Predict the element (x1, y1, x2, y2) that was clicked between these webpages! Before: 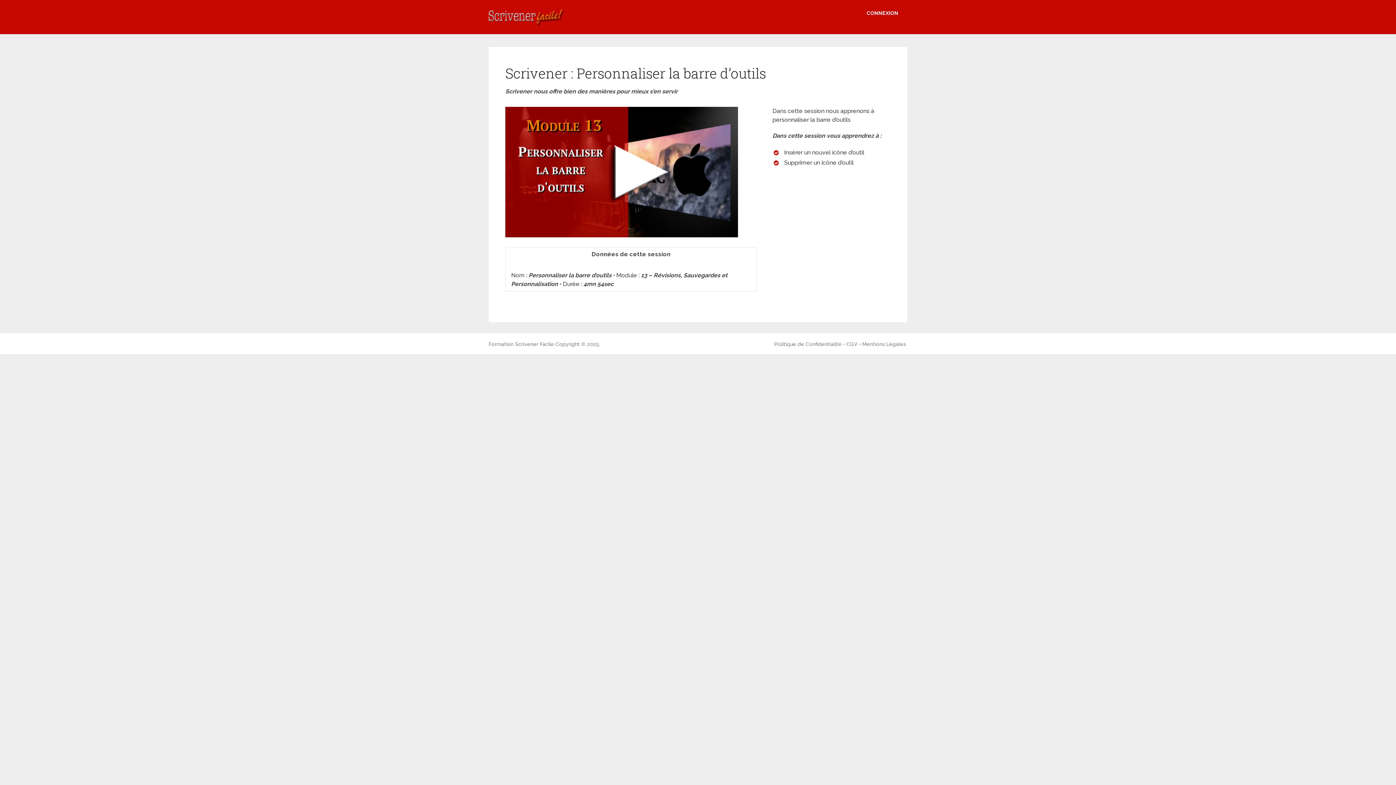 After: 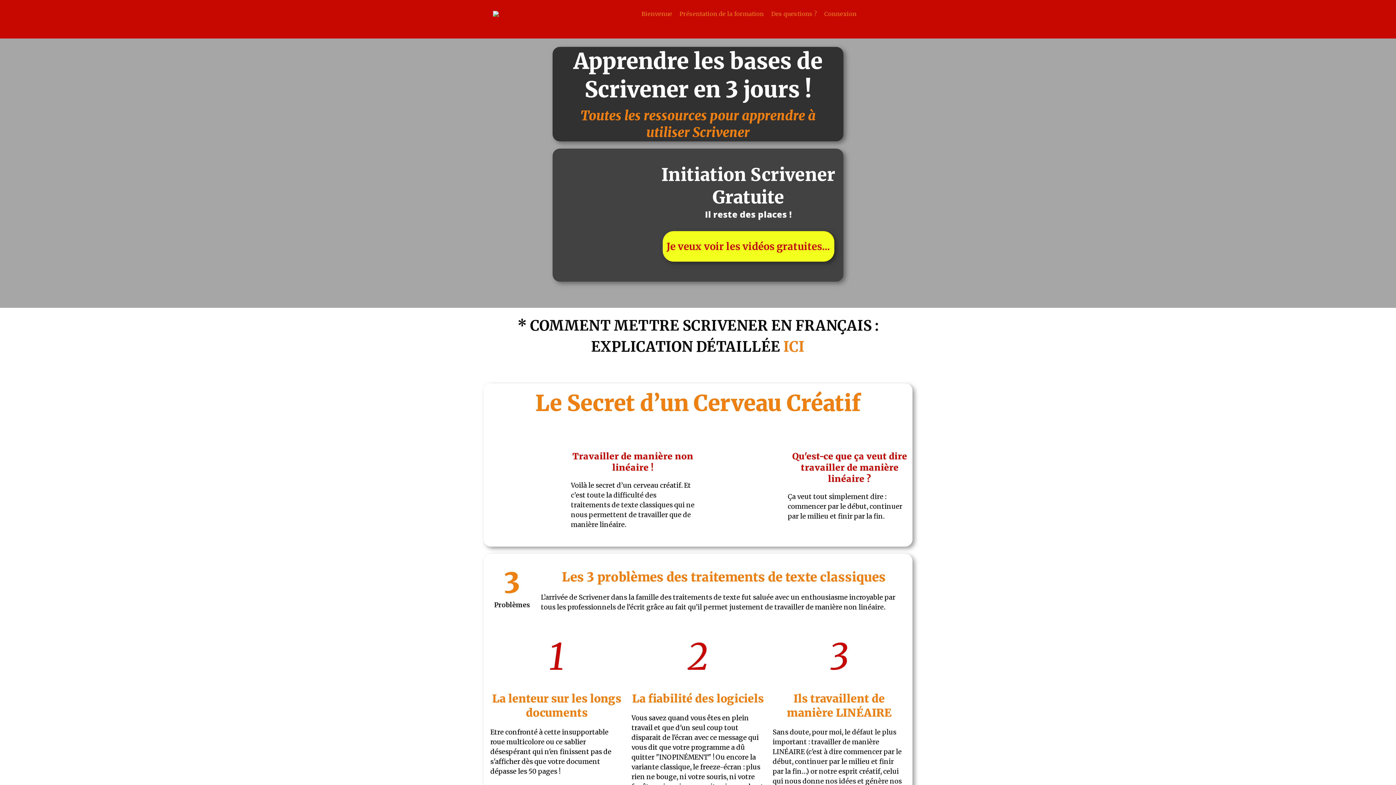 Action: label: Formation Scrivener Facile bbox: (488, 341, 554, 347)